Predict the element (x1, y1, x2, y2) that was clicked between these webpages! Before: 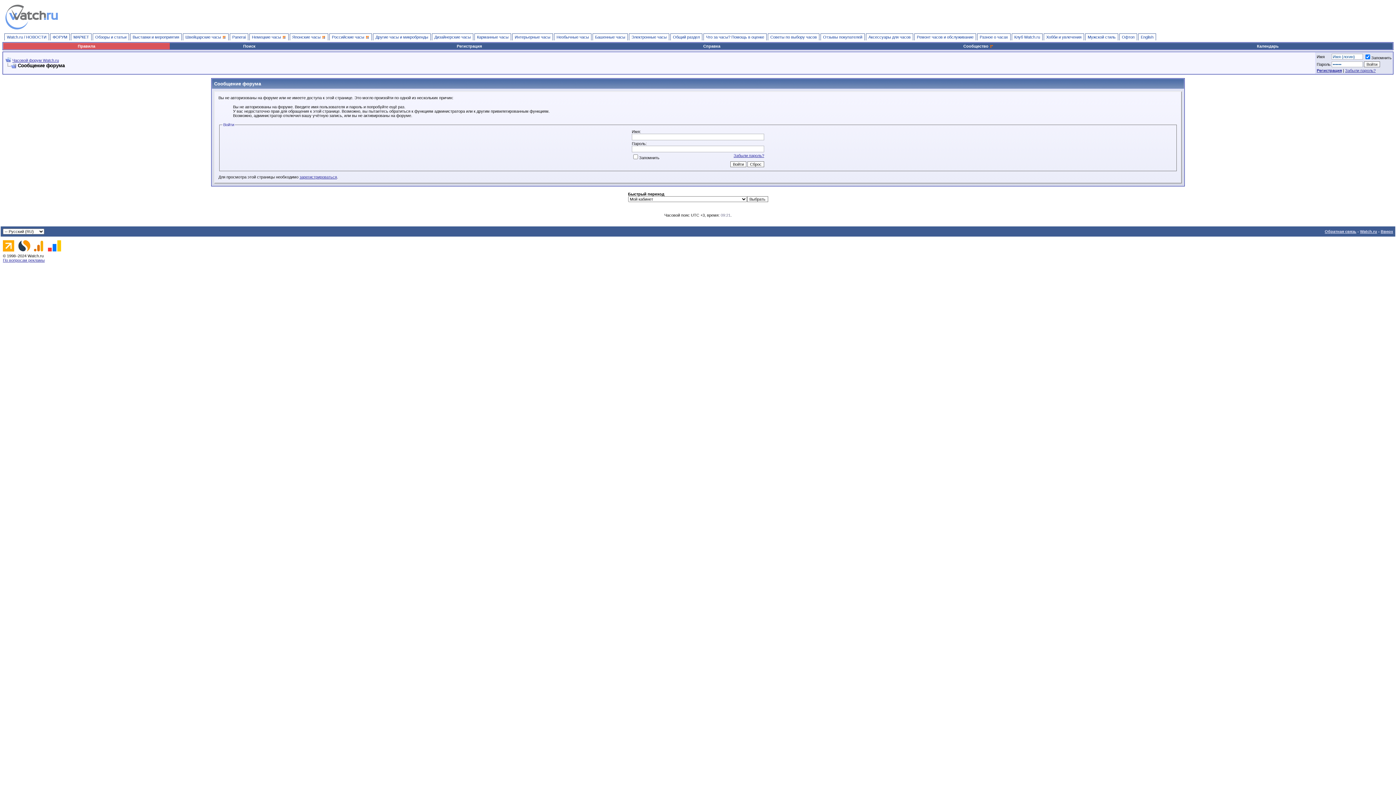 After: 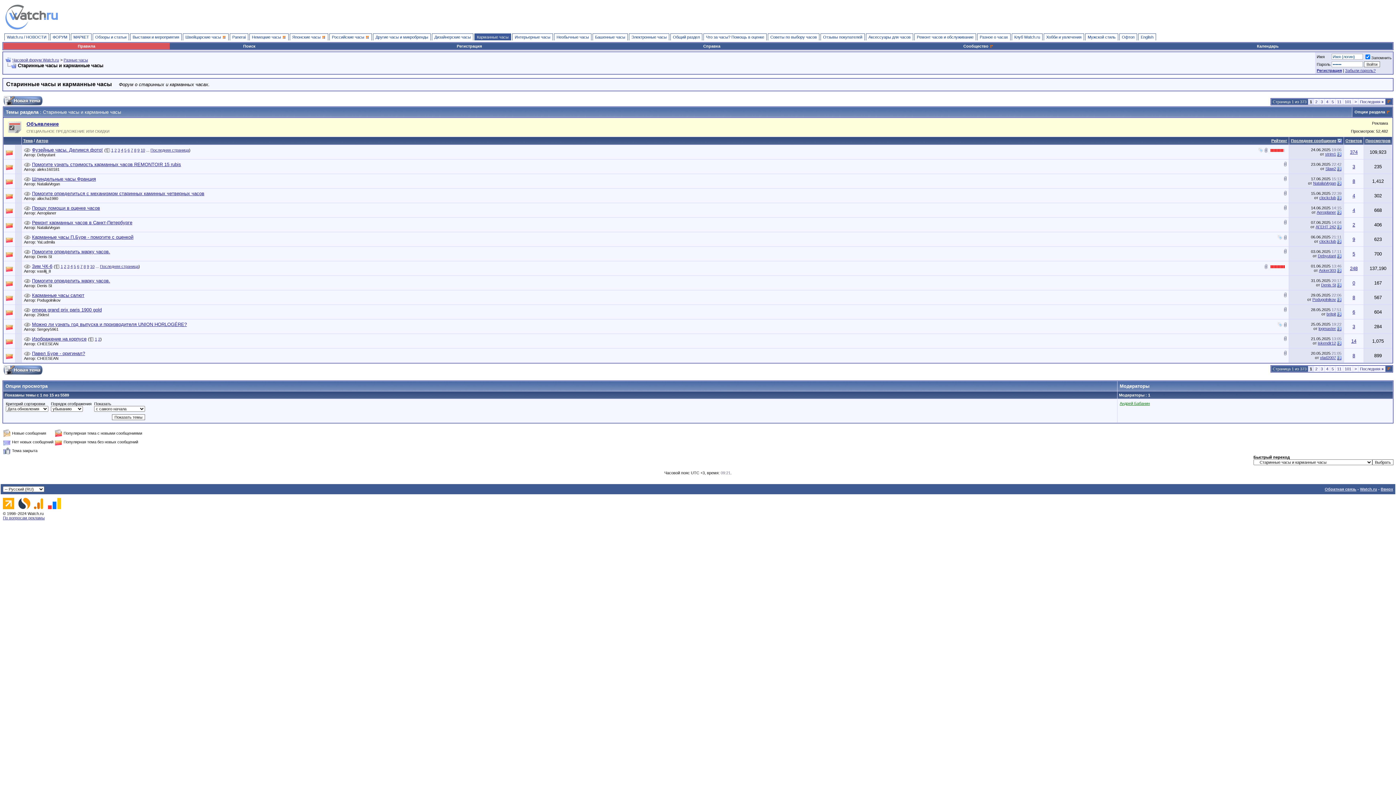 Action: bbox: (474, 33, 511, 40) label: Карманные часы